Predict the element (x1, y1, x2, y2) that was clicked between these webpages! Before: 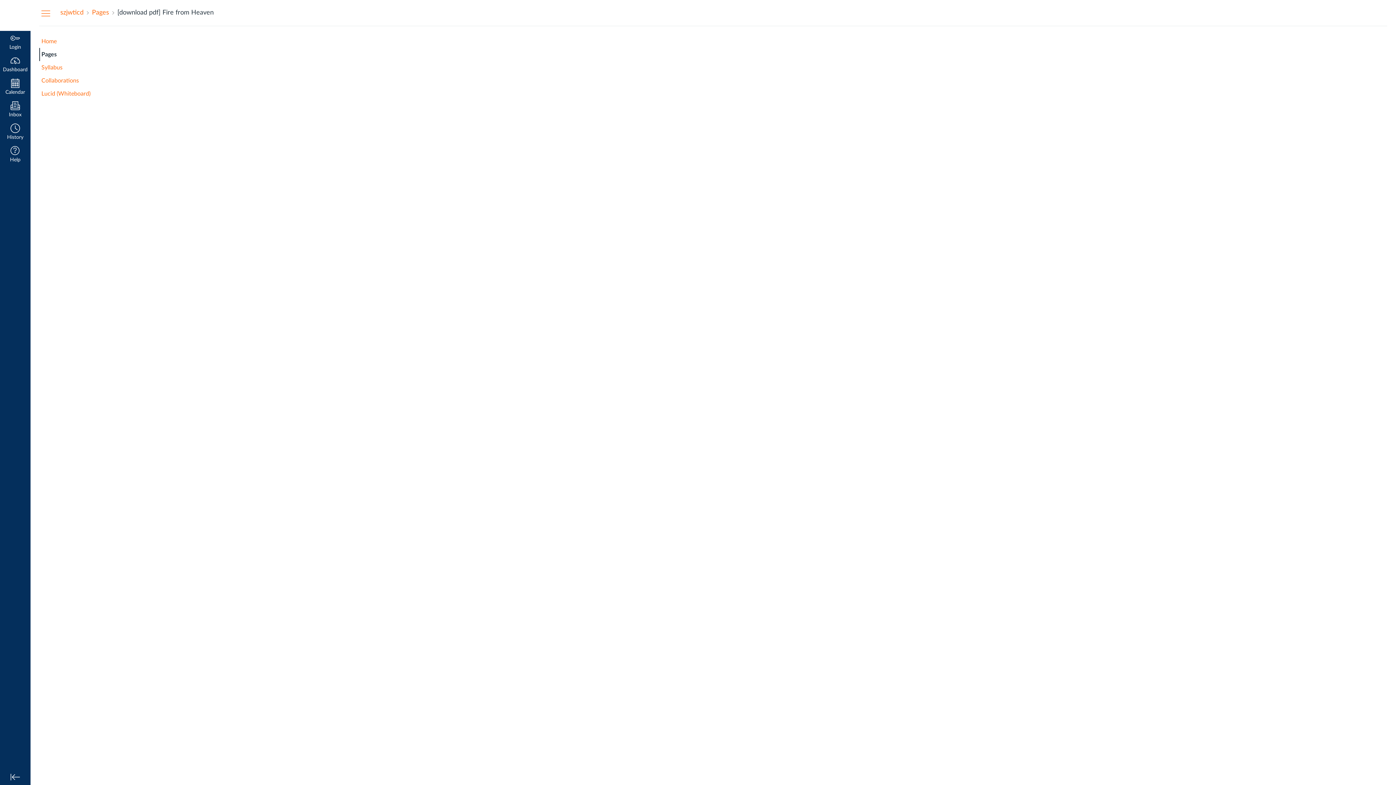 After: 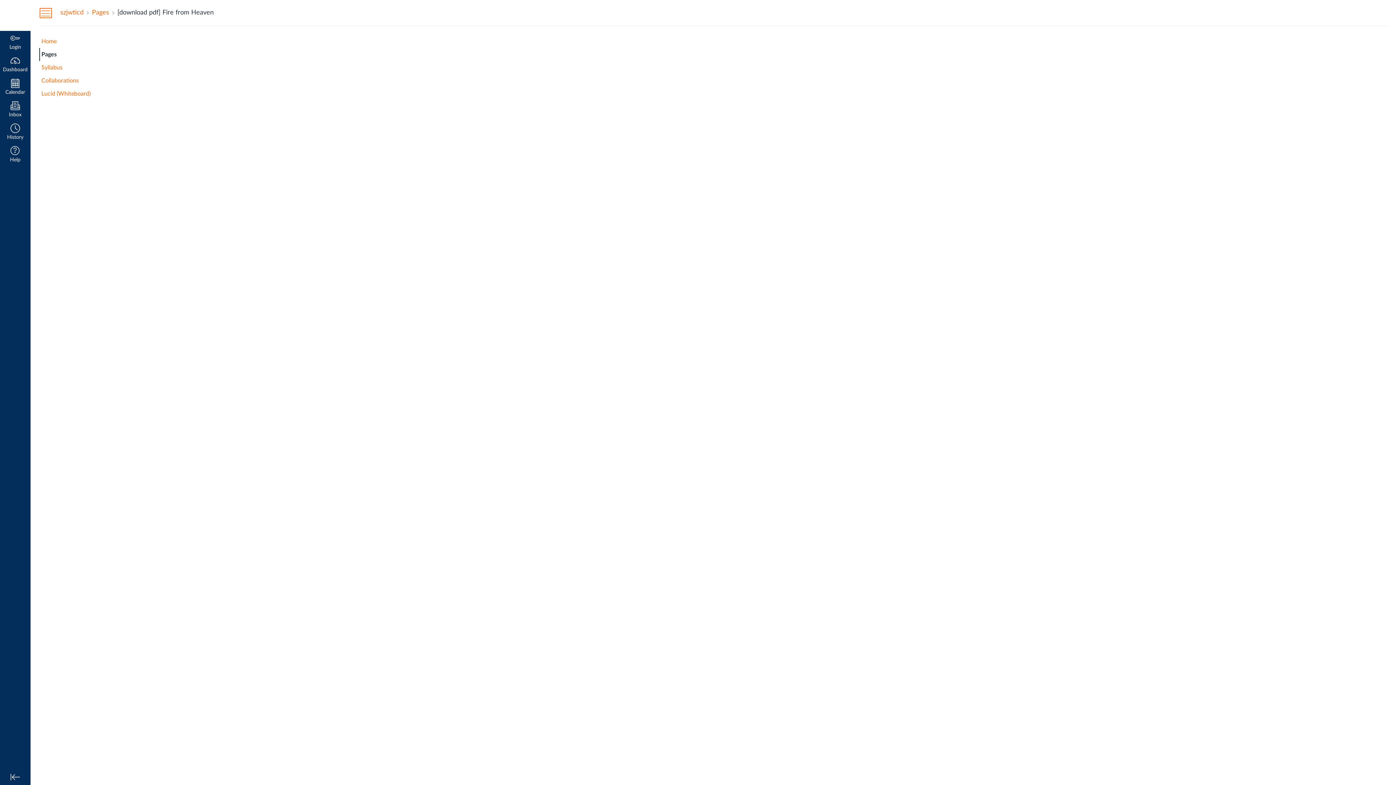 Action: bbox: (39, 7, 52, 18) label: Hide Courses Navigation Menu